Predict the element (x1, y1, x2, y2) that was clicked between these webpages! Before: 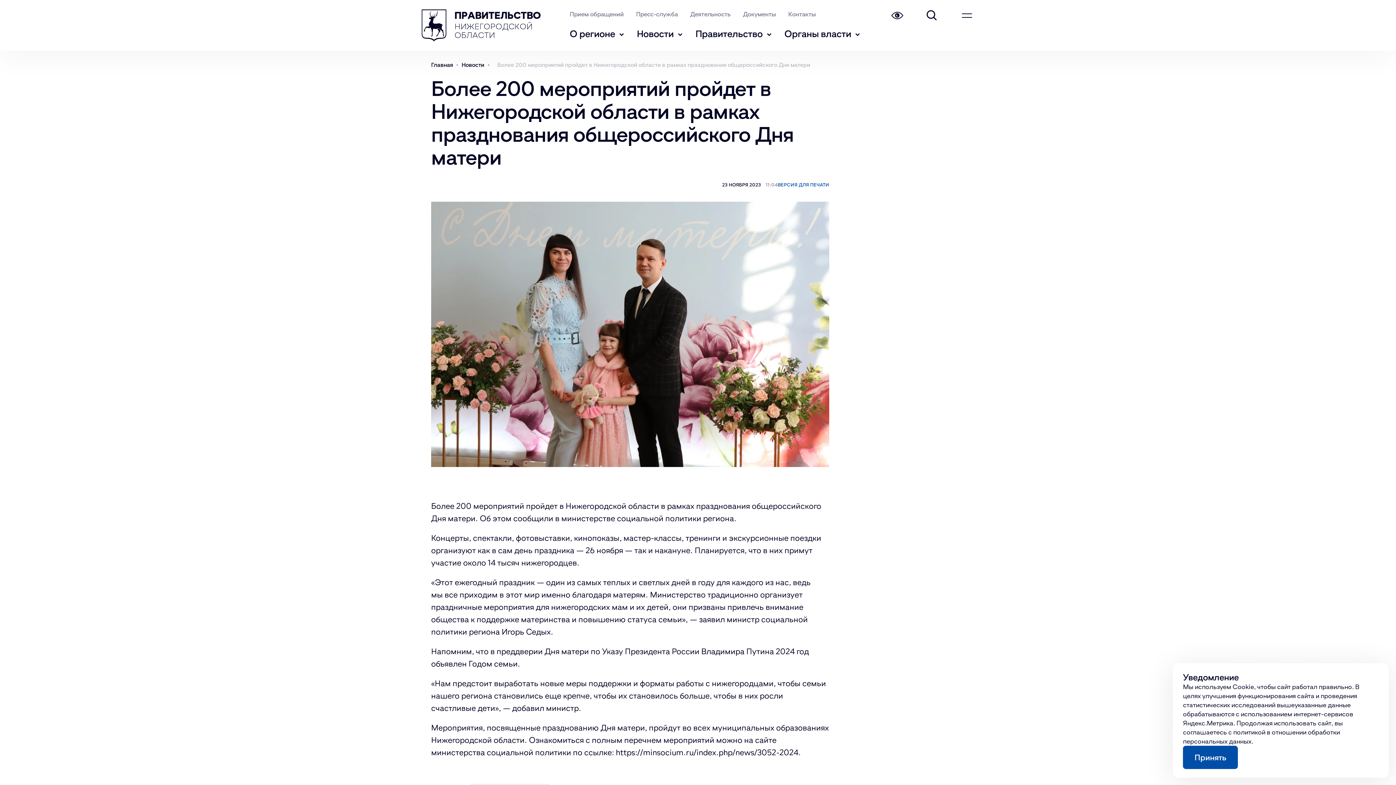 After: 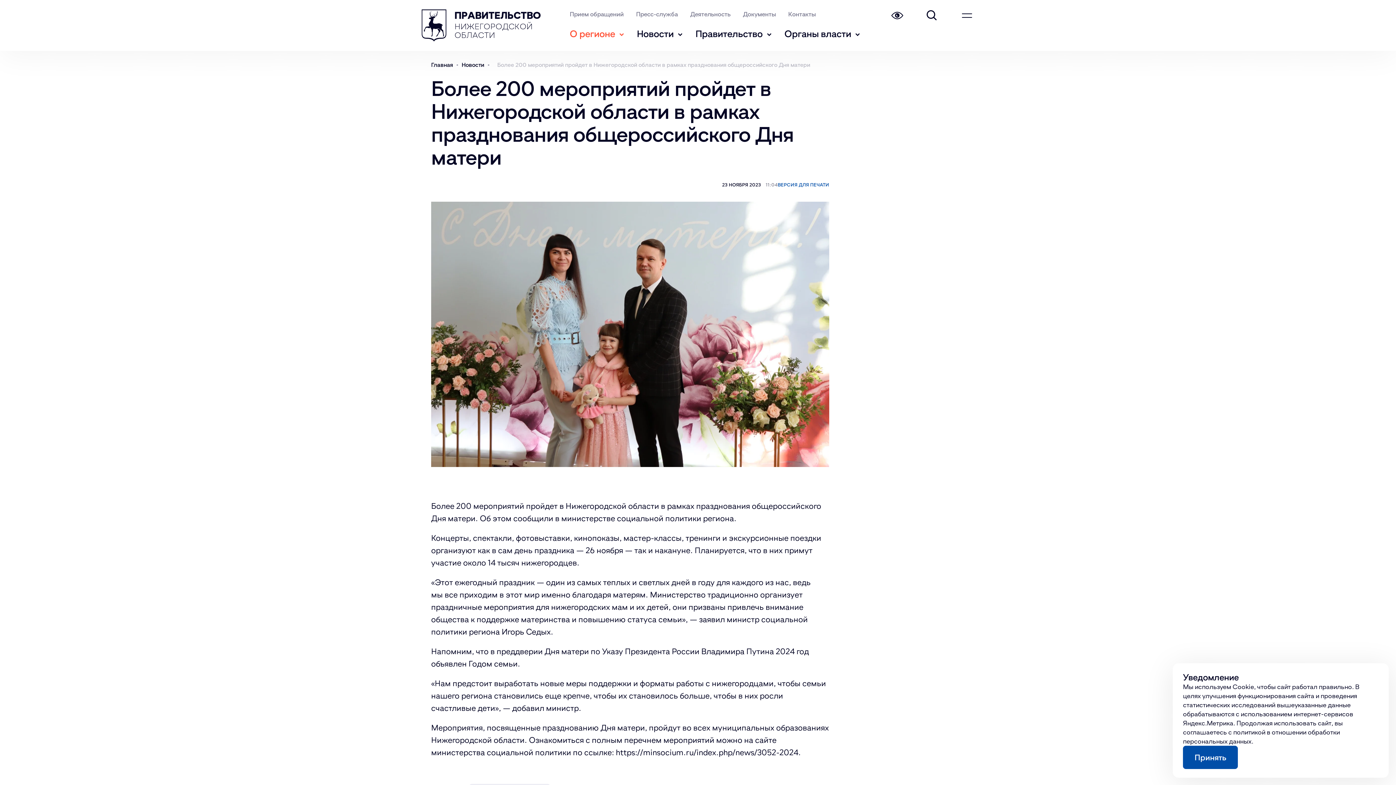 Action: label: О регионе - подменю bbox: (569, 27, 623, 40)